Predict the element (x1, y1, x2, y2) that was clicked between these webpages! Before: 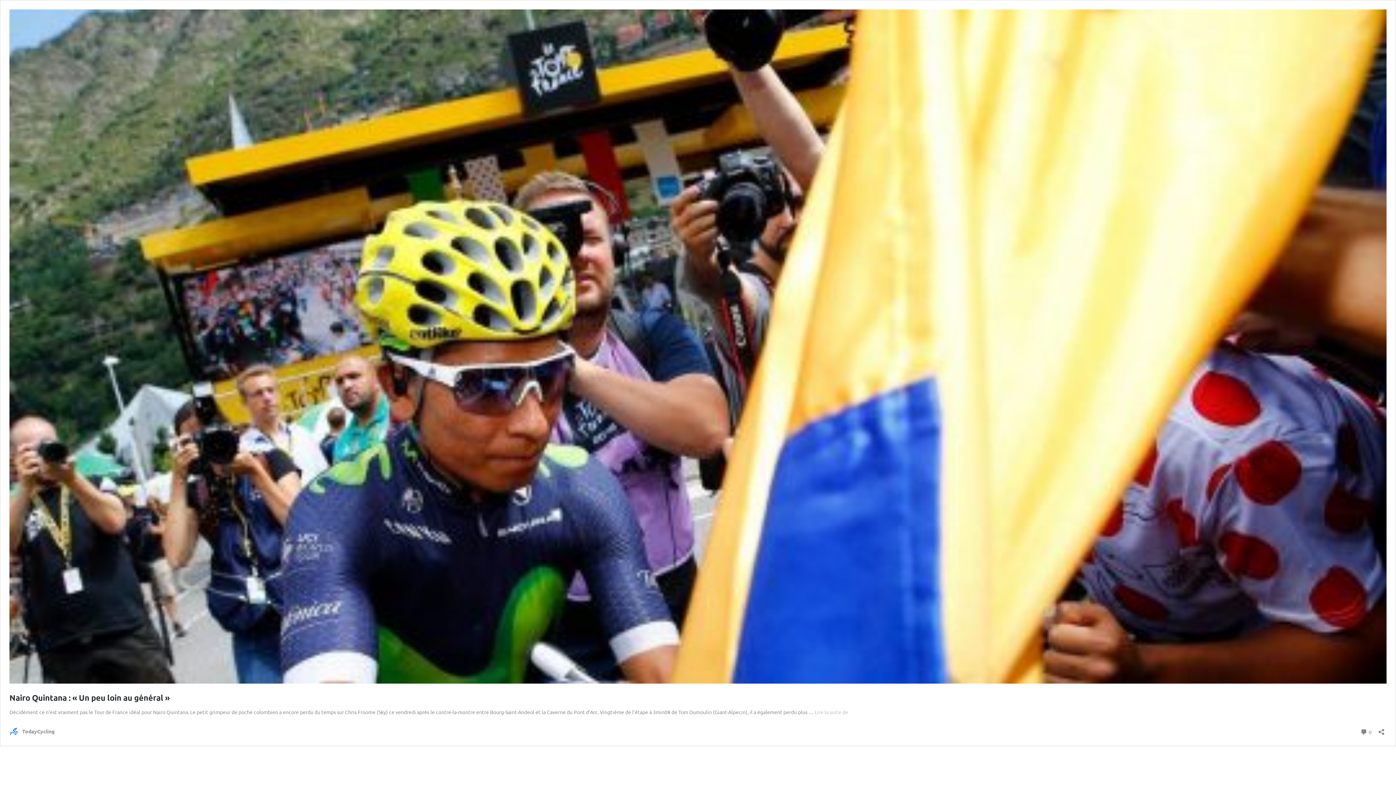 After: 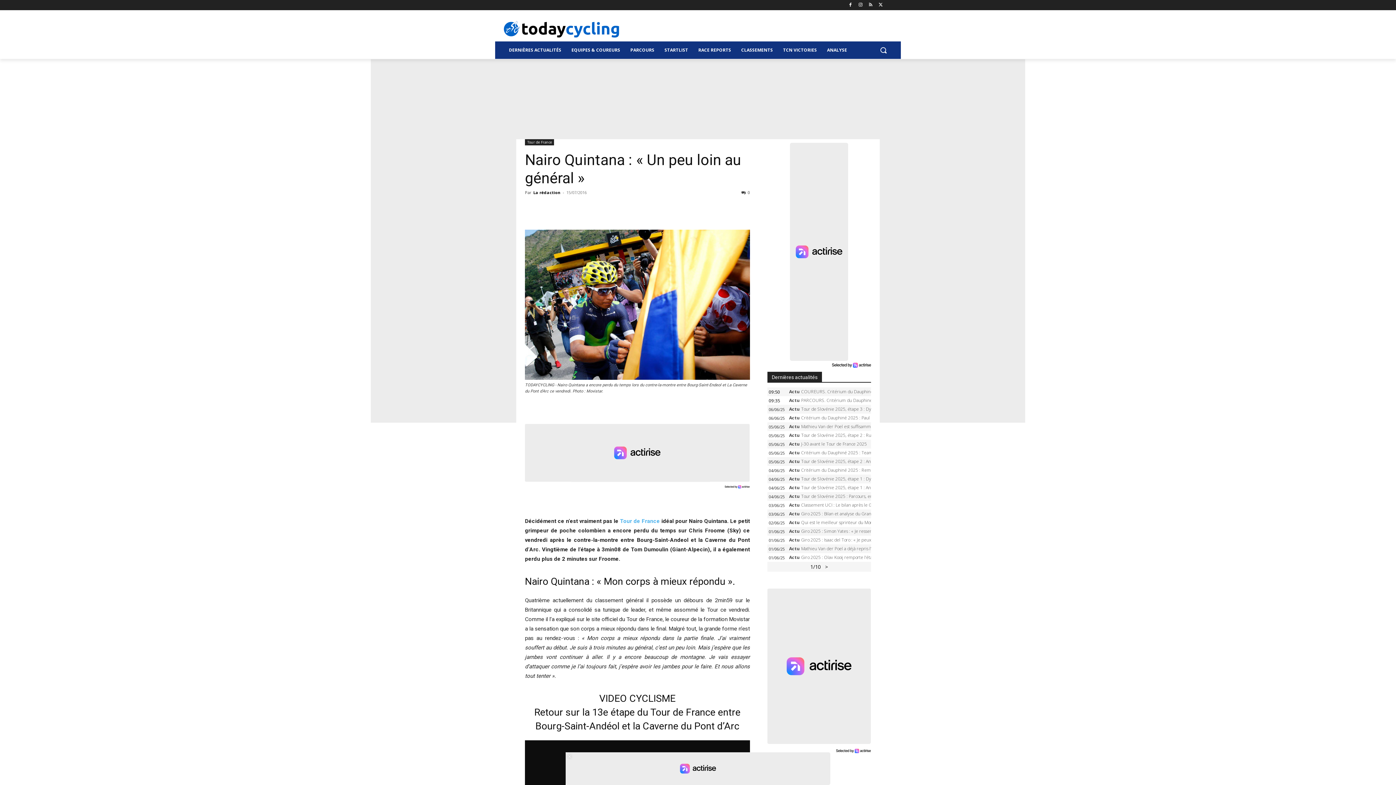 Action: bbox: (9, 678, 1386, 685)